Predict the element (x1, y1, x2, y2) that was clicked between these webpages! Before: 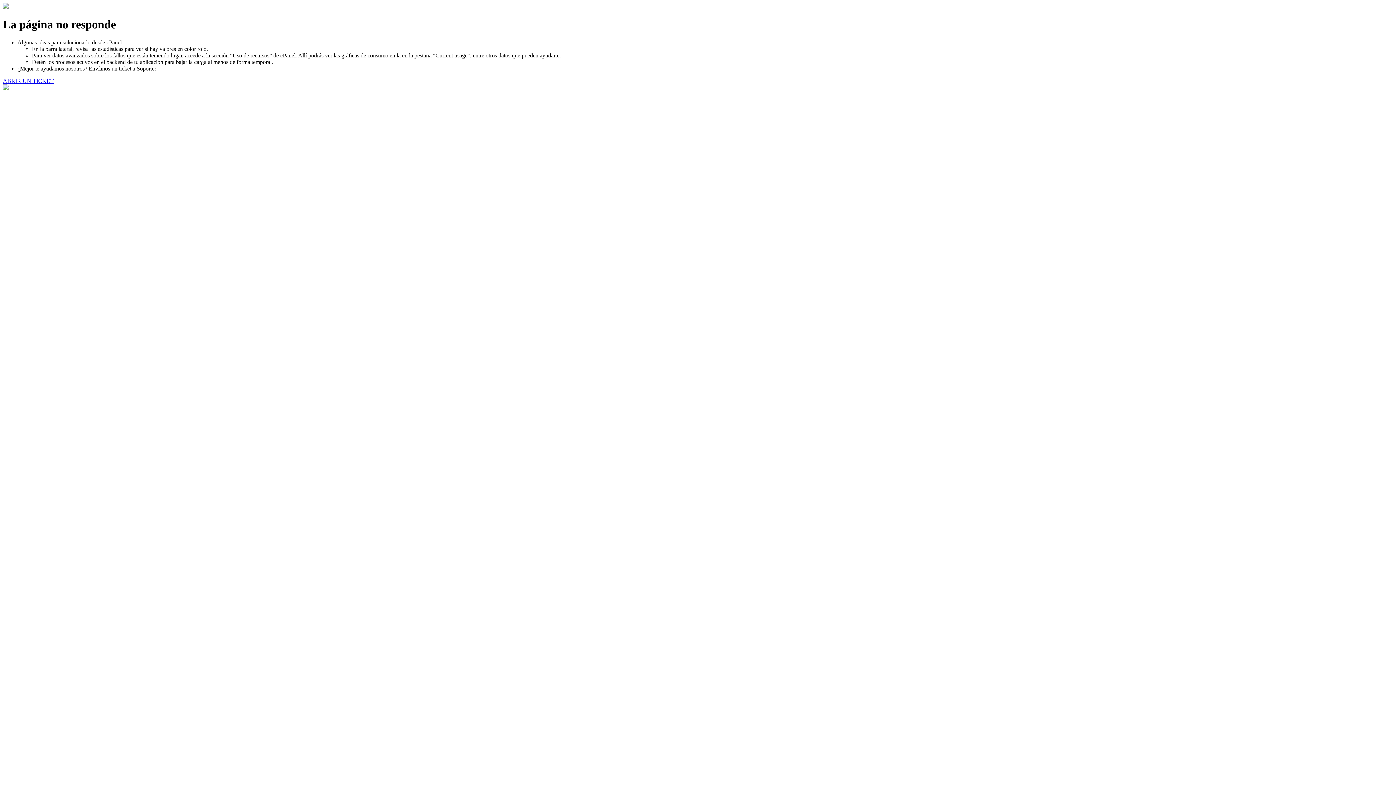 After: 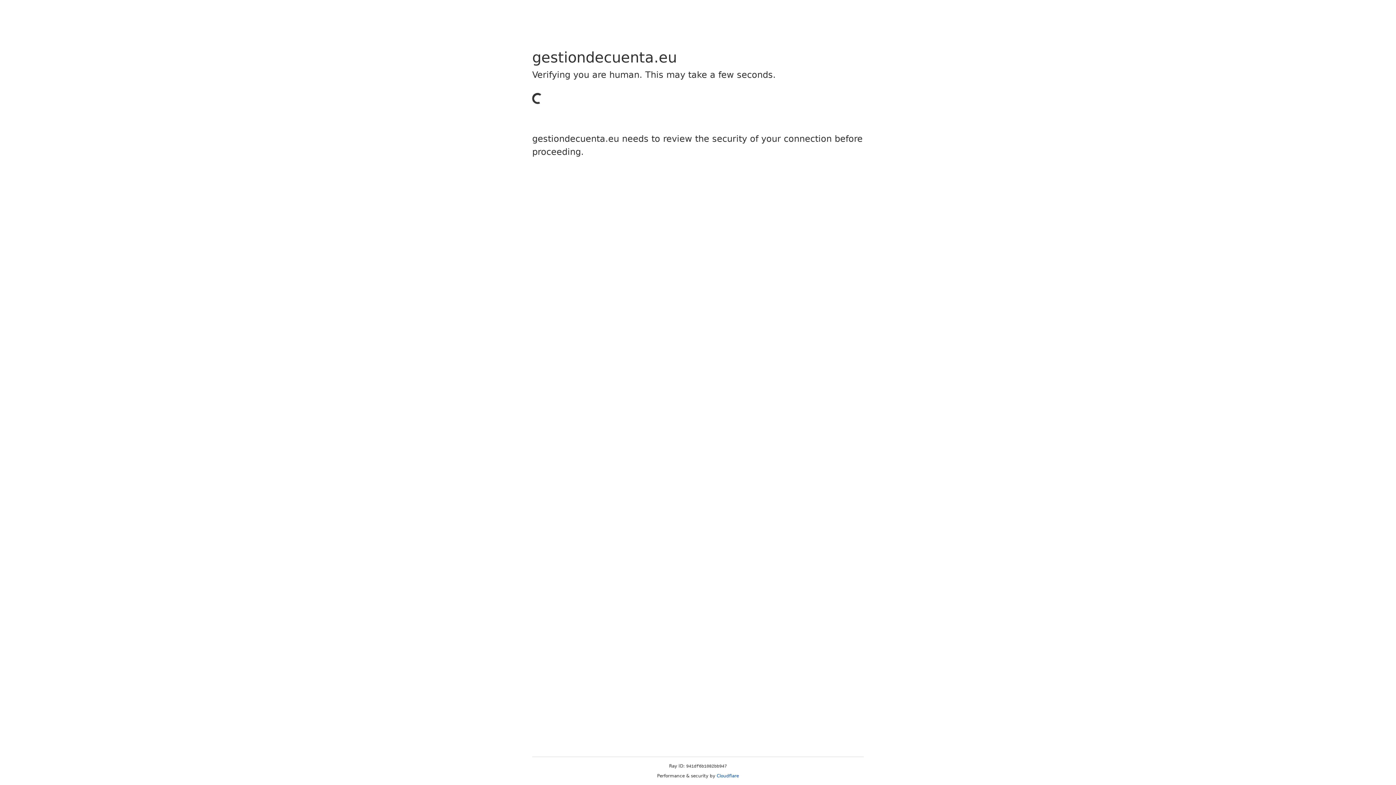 Action: bbox: (2, 77, 53, 83) label: ABRIR UN TICKET